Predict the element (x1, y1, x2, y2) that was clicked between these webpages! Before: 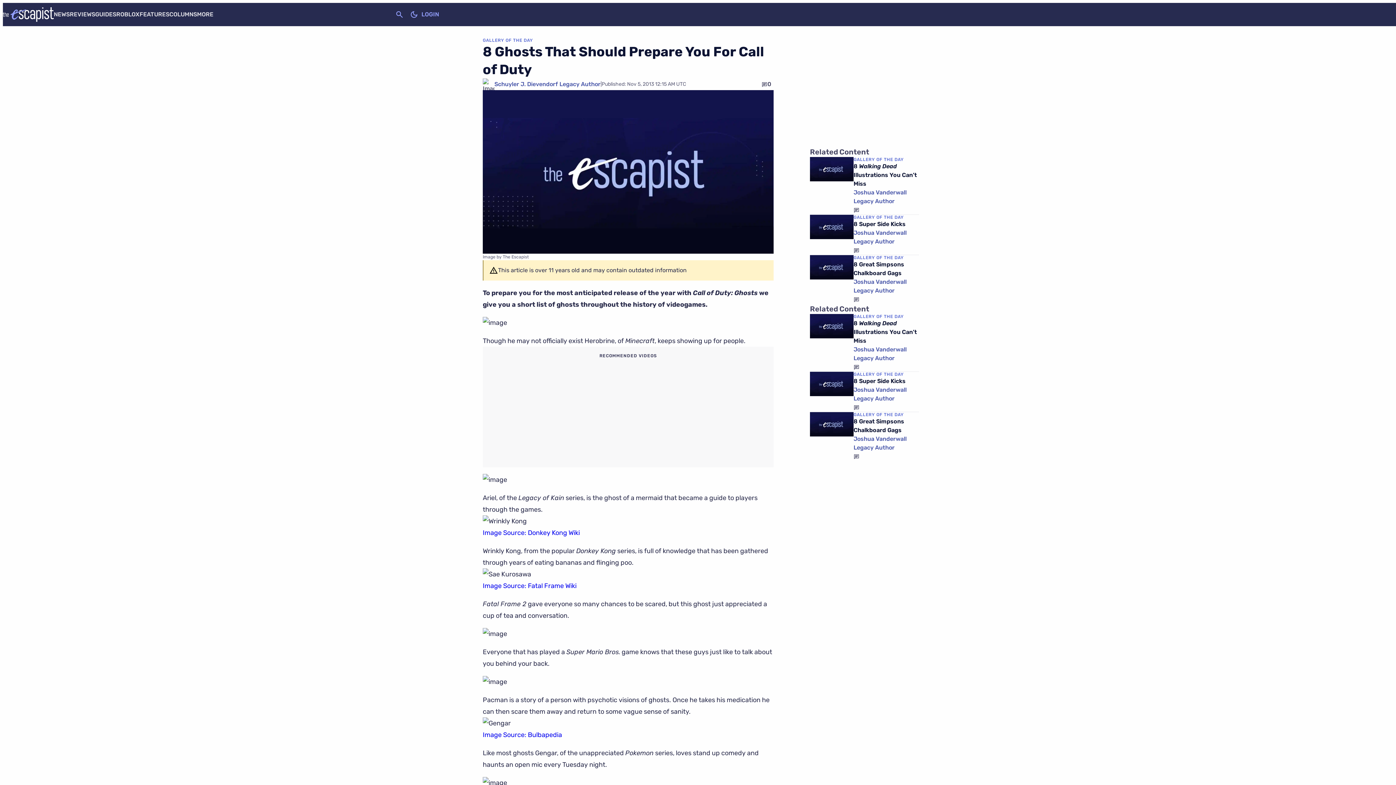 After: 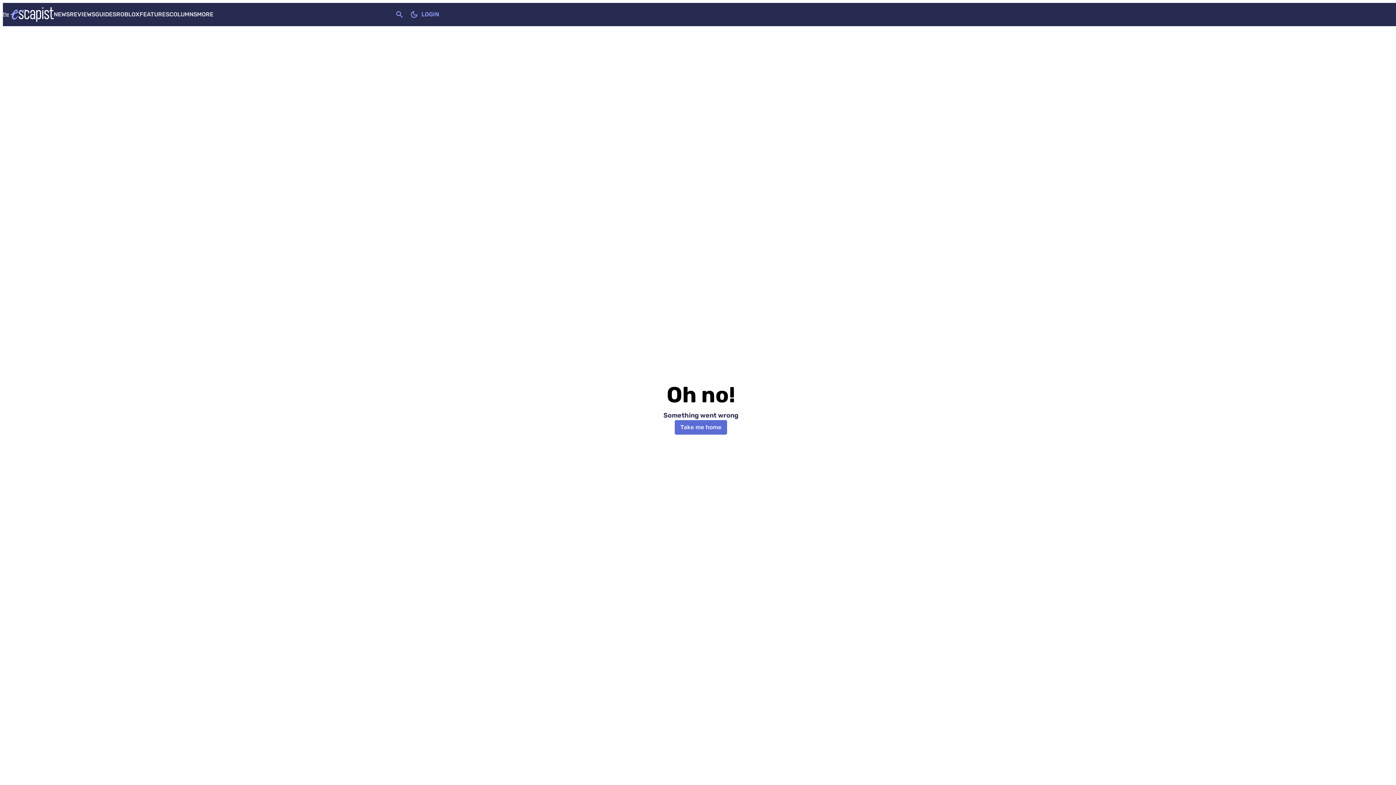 Action: label: Joshua Vanderwall Legacy Author bbox: (853, 188, 919, 205)